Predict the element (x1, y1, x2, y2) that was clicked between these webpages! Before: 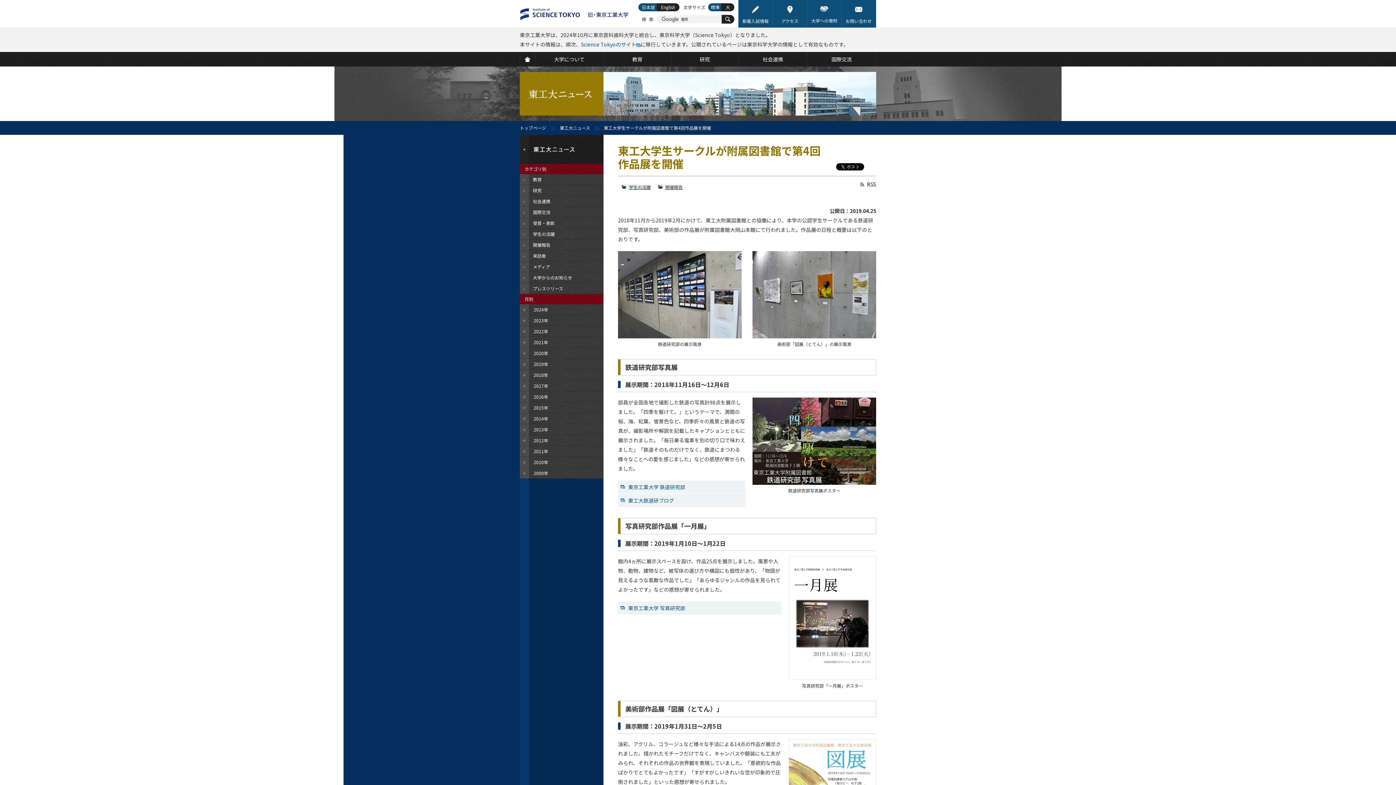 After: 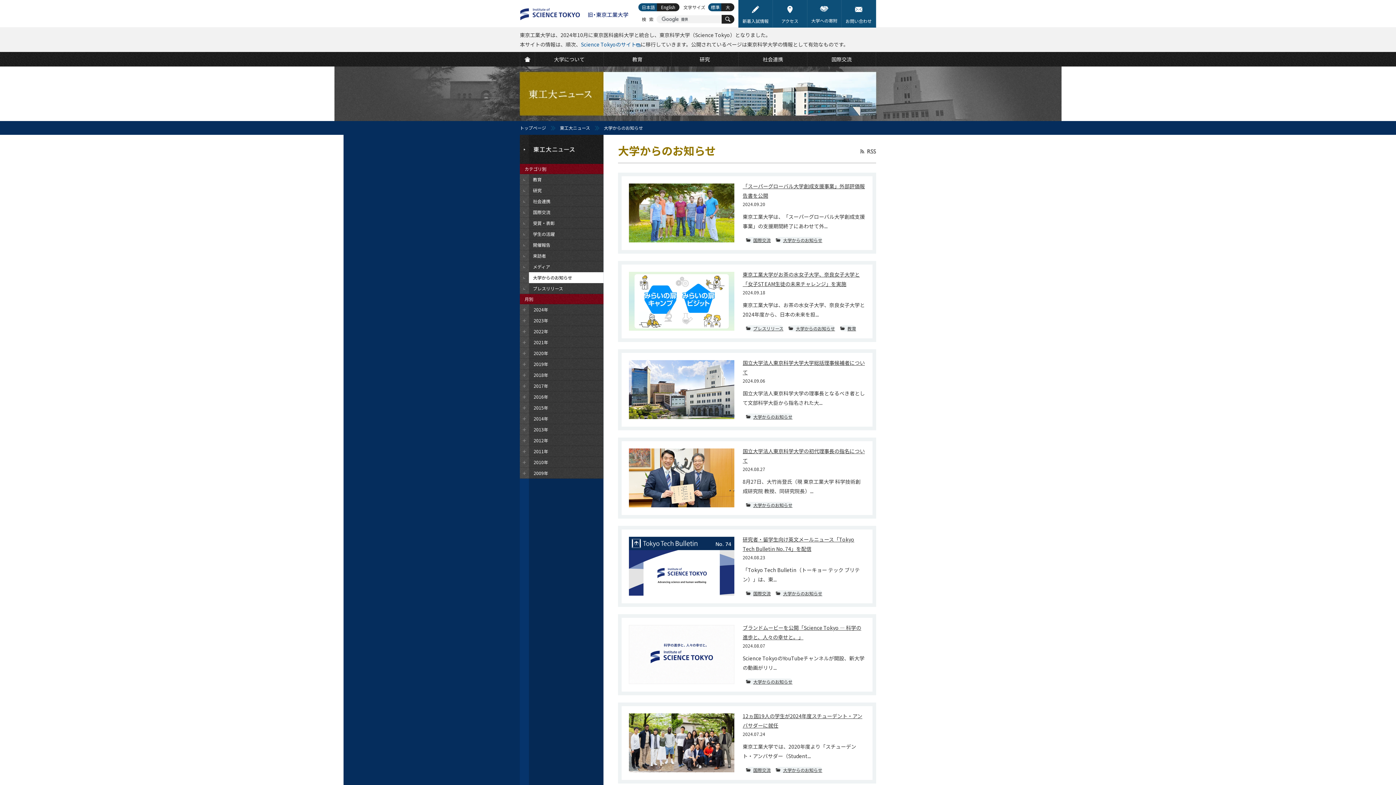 Action: label: 大学からのお知らせ bbox: (520, 272, 603, 283)